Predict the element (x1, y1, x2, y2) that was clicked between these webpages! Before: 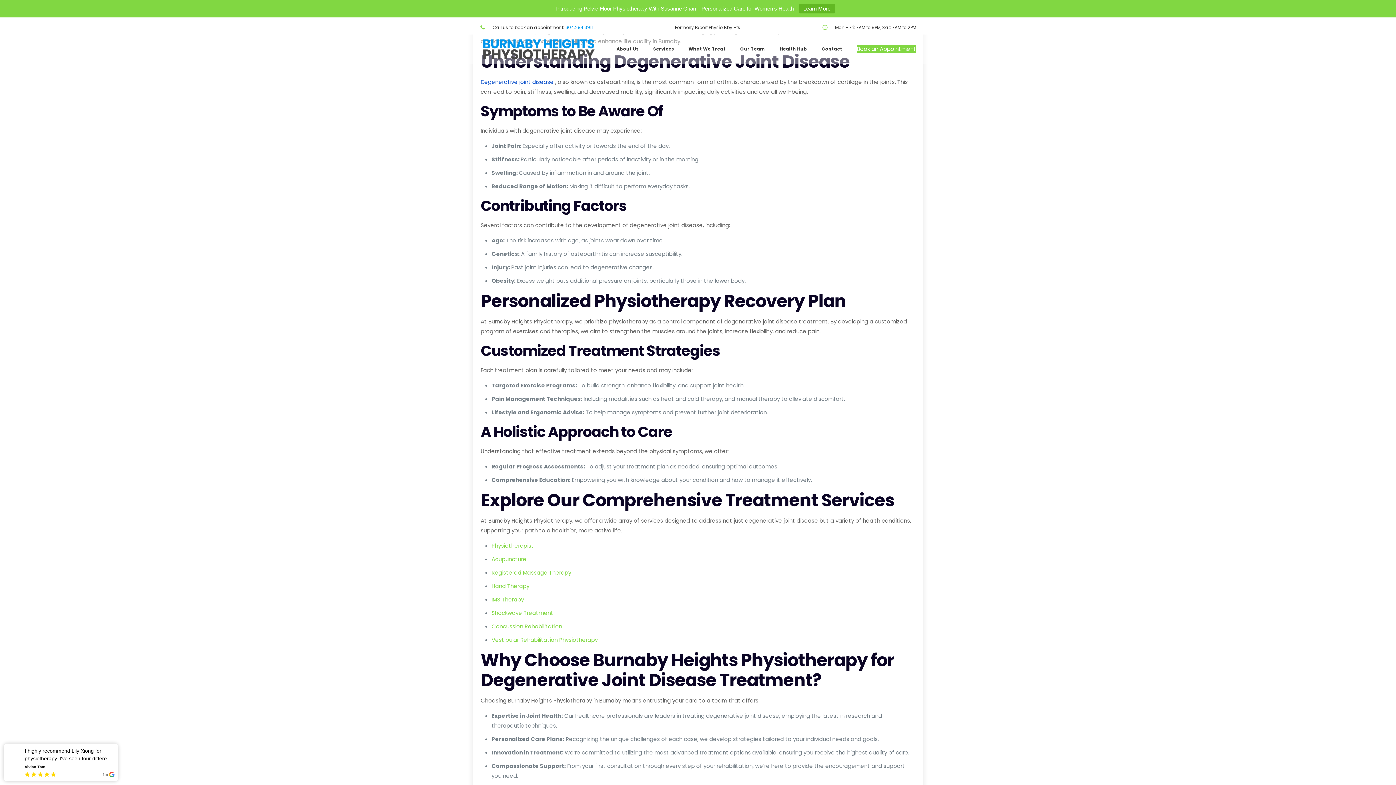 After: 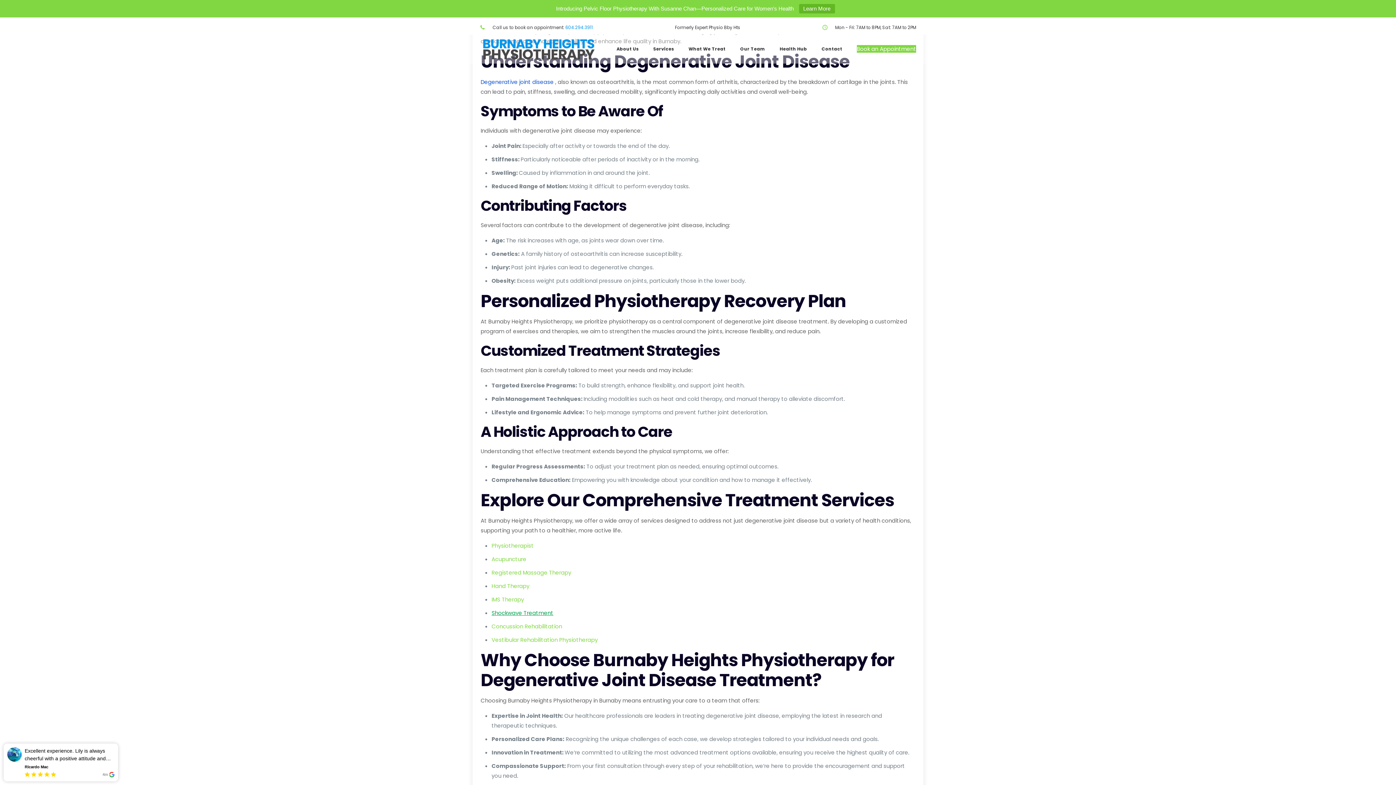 Action: label: Shockwave Treatment bbox: (491, 609, 553, 617)